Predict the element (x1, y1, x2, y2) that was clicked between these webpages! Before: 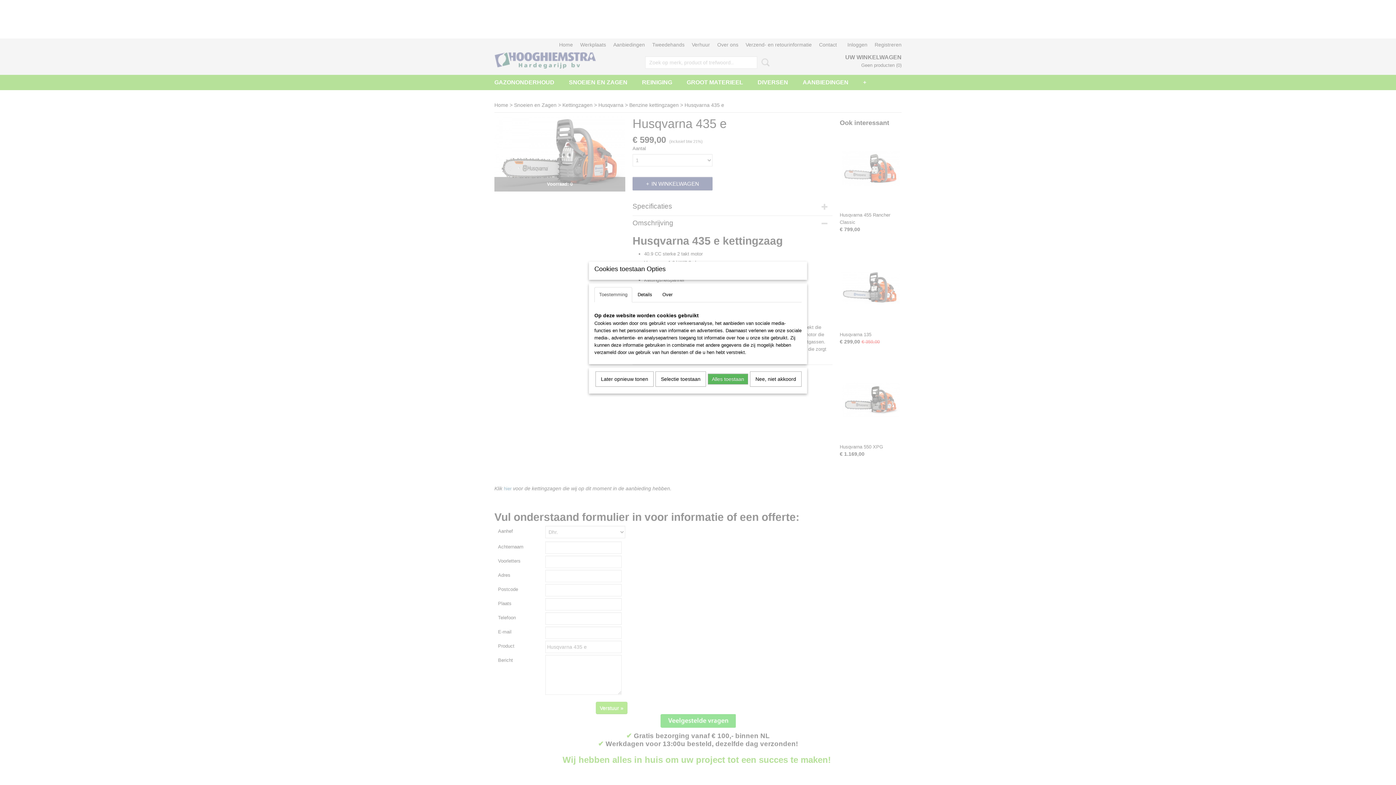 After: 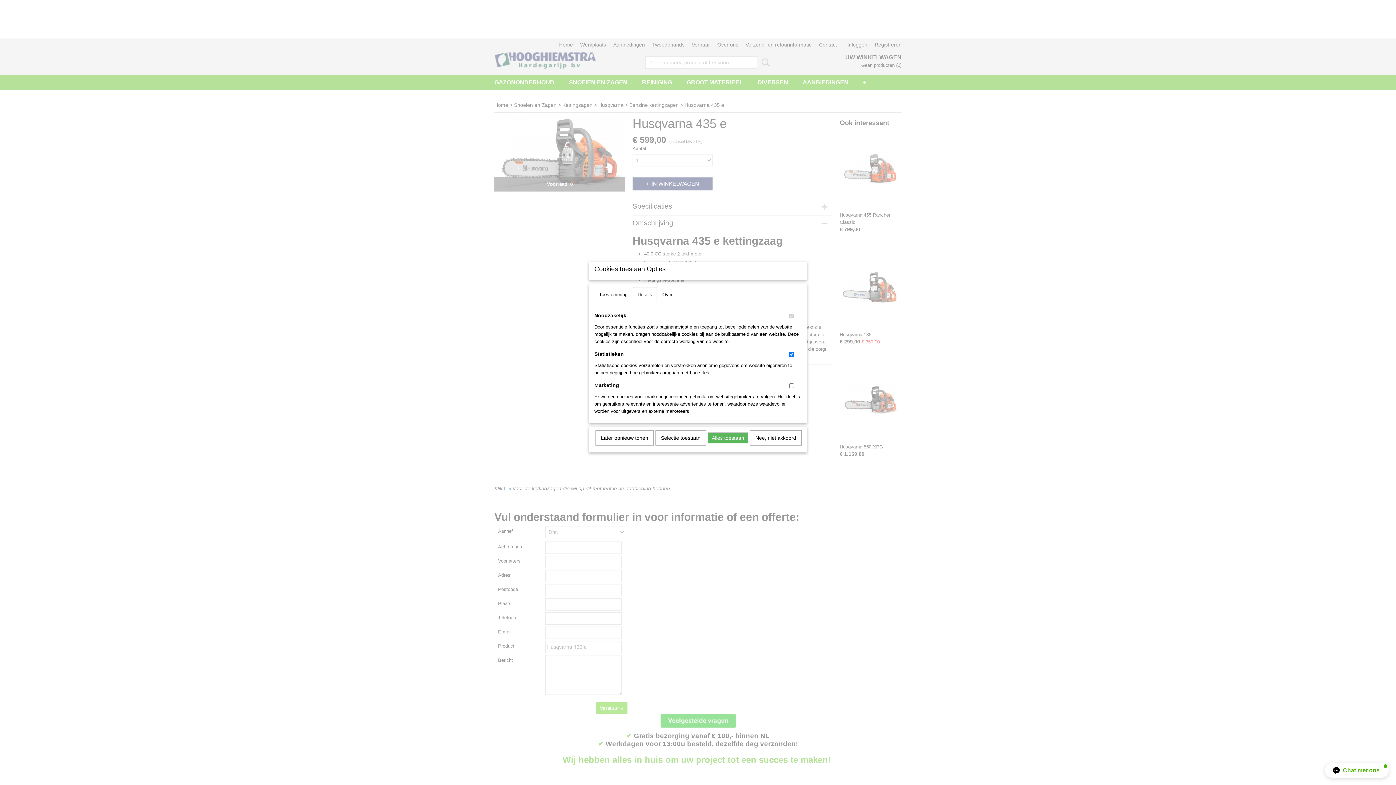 Action: label: Details bbox: (633, 287, 657, 302)